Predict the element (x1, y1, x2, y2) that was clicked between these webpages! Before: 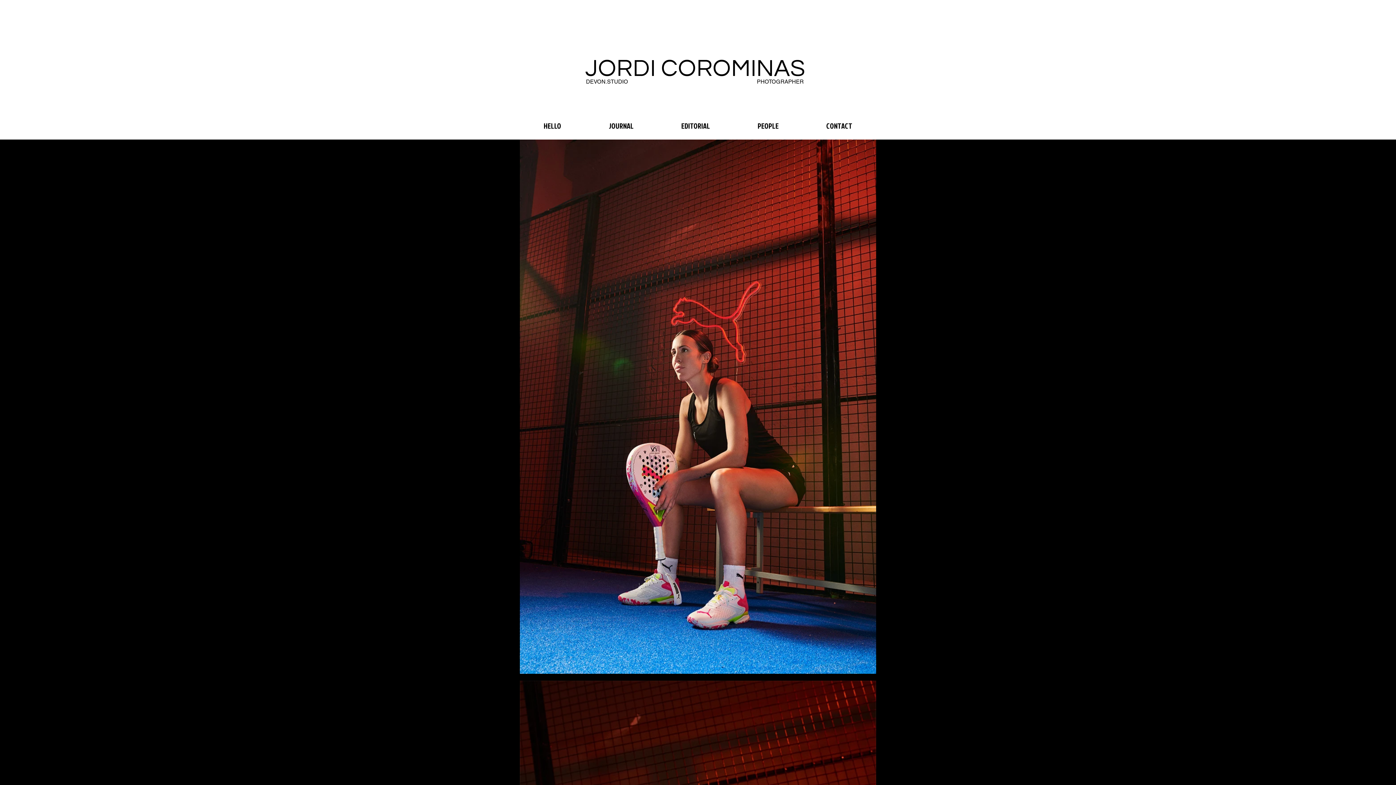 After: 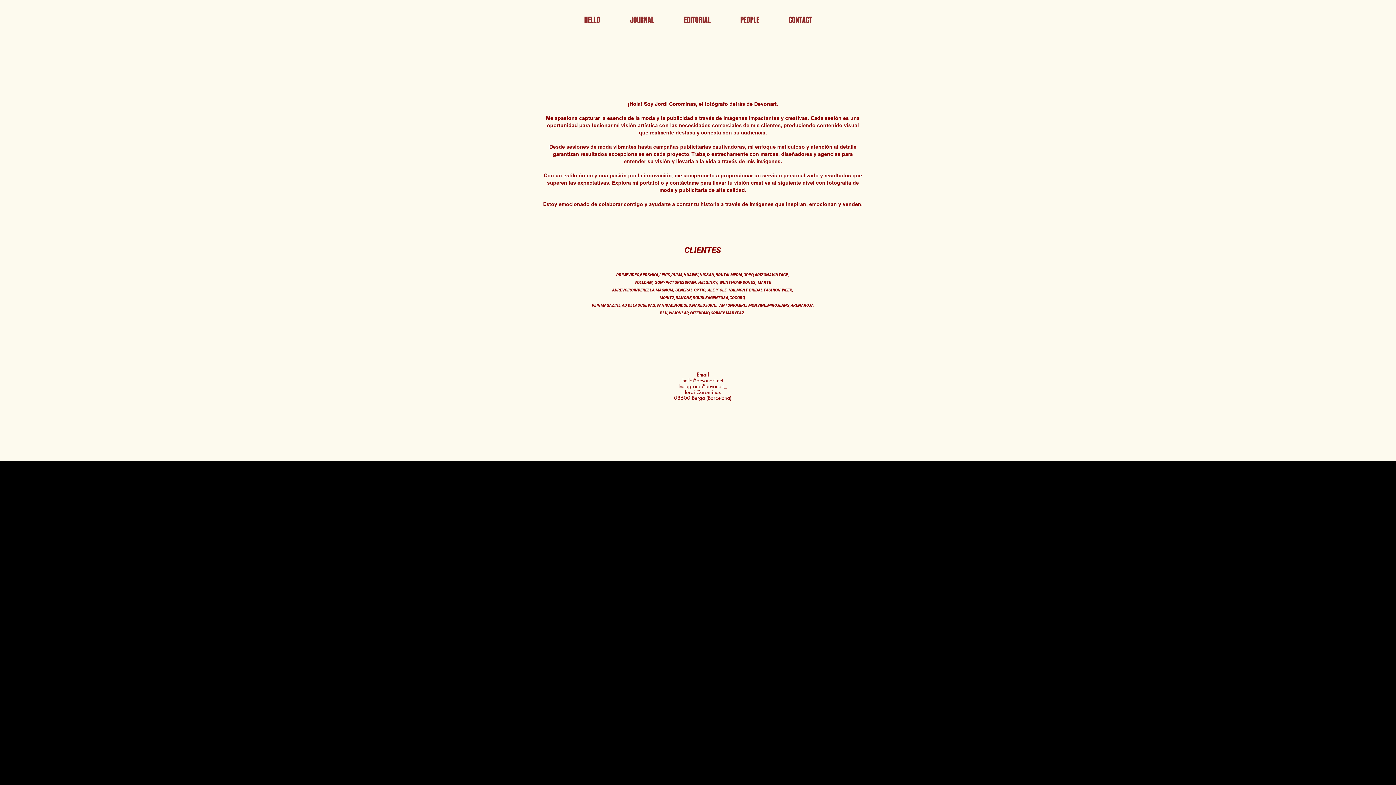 Action: bbox: (802, 116, 876, 134) label: CONTACT